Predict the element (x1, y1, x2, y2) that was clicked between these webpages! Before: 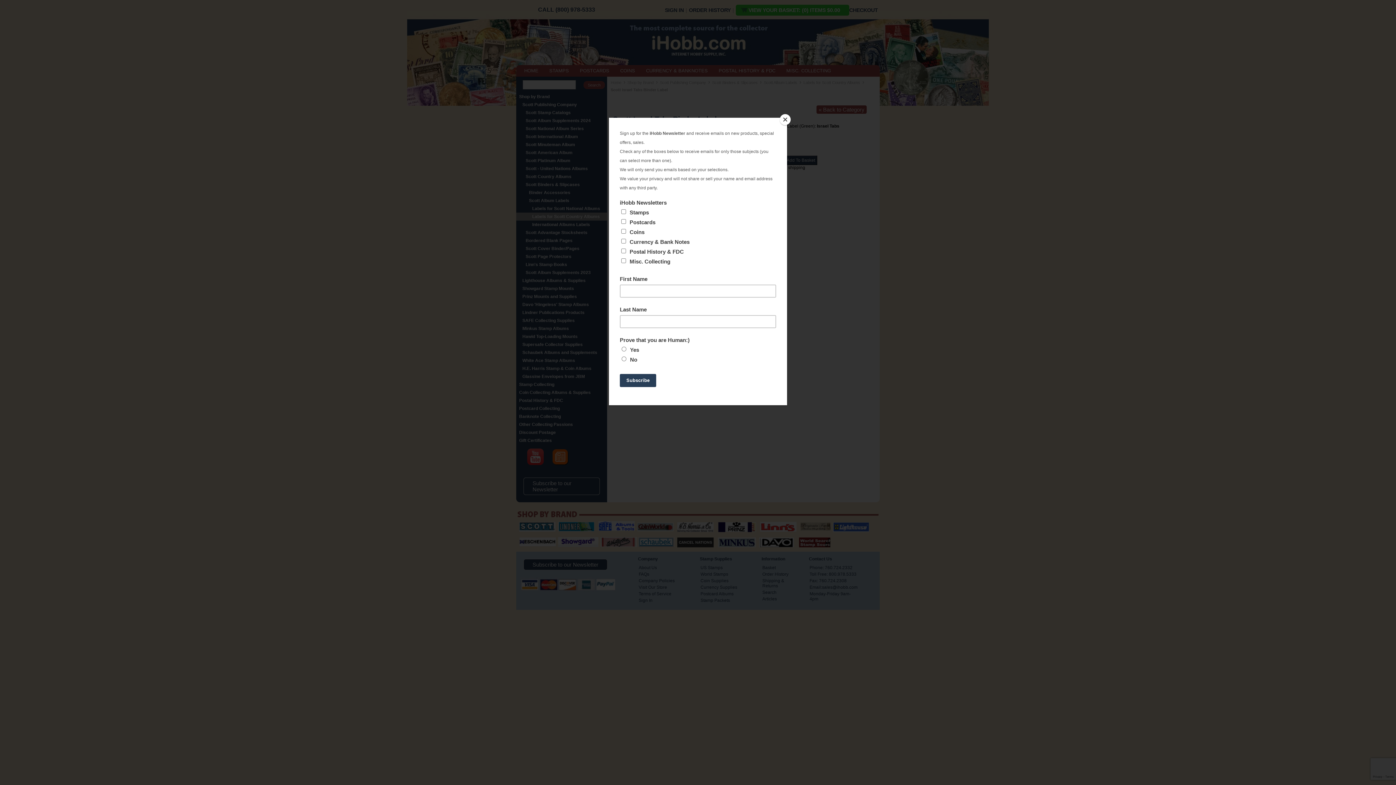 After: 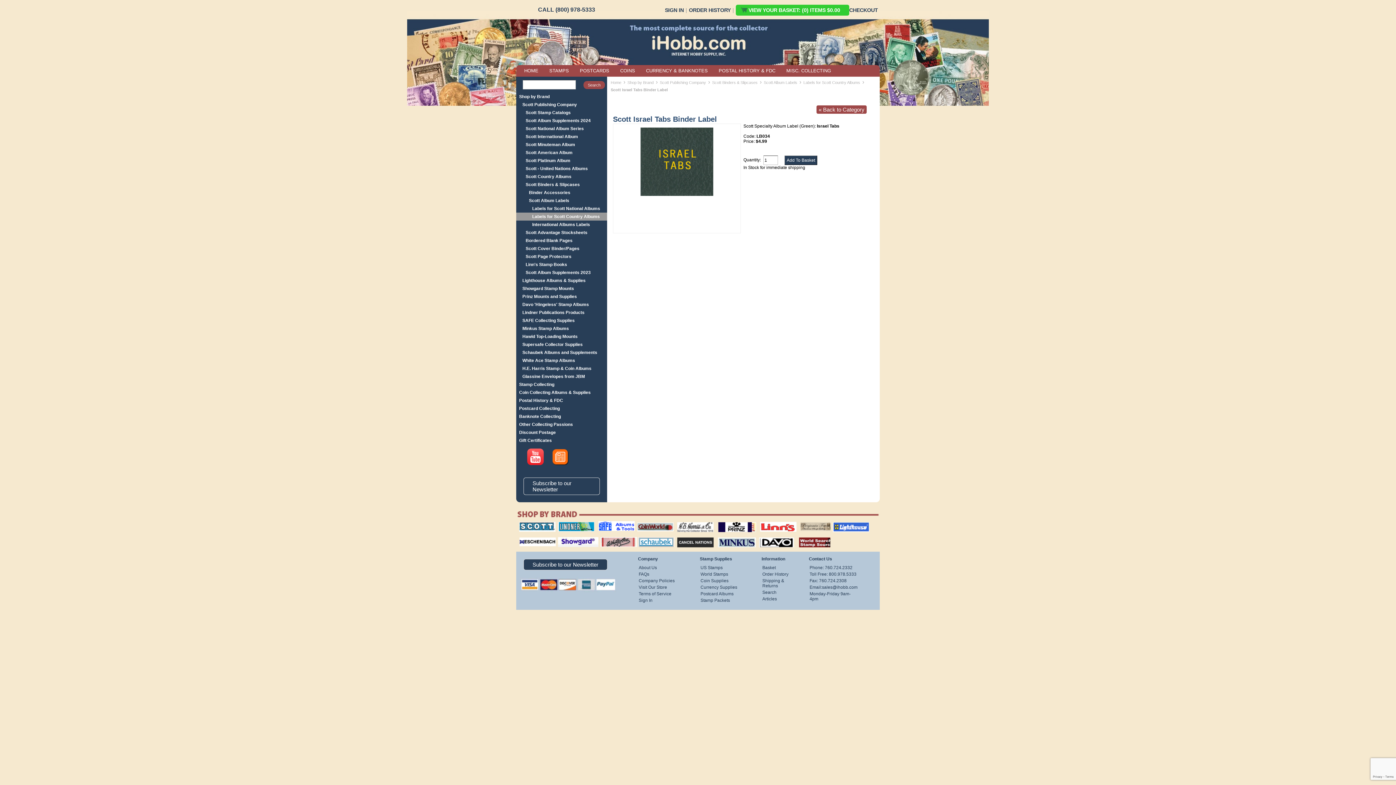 Action: bbox: (780, 114, 790, 125) label: Close